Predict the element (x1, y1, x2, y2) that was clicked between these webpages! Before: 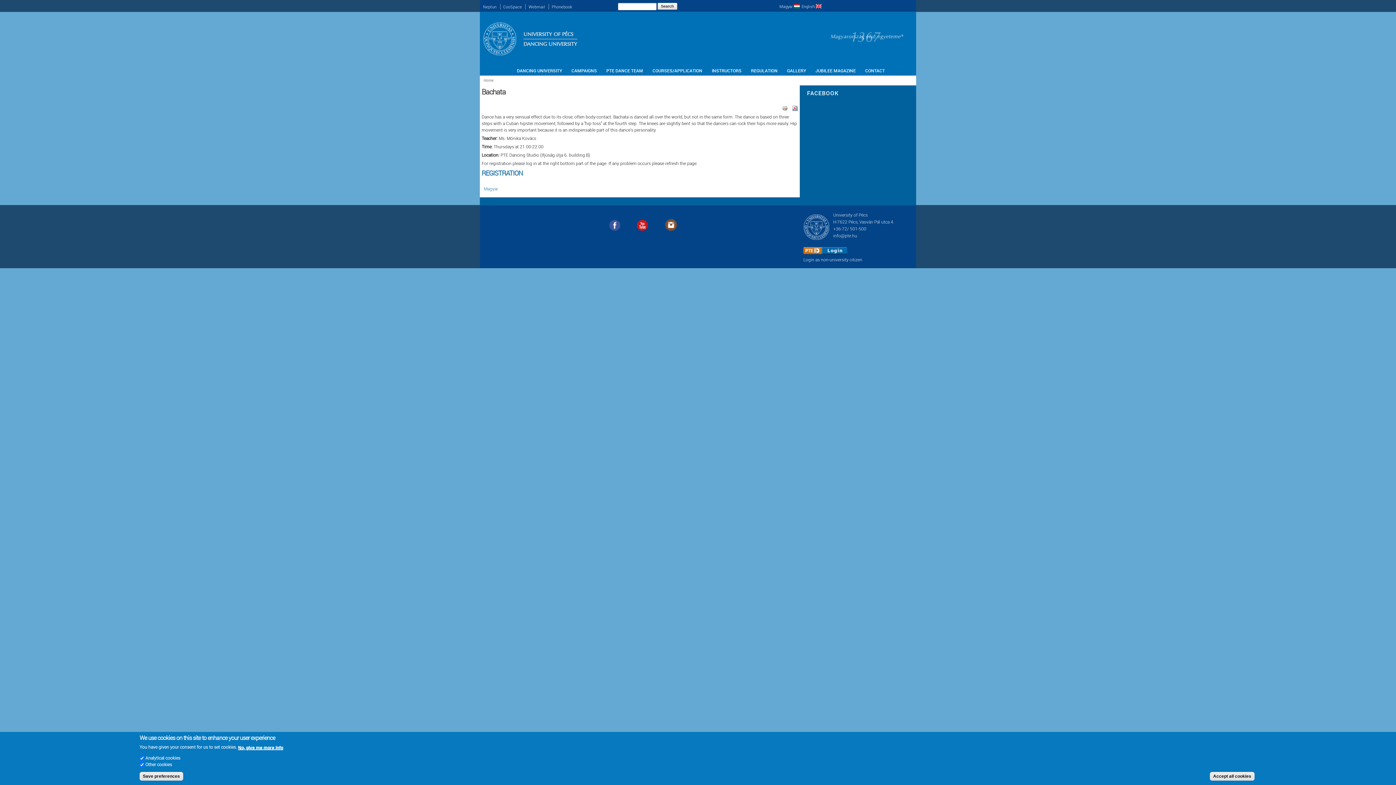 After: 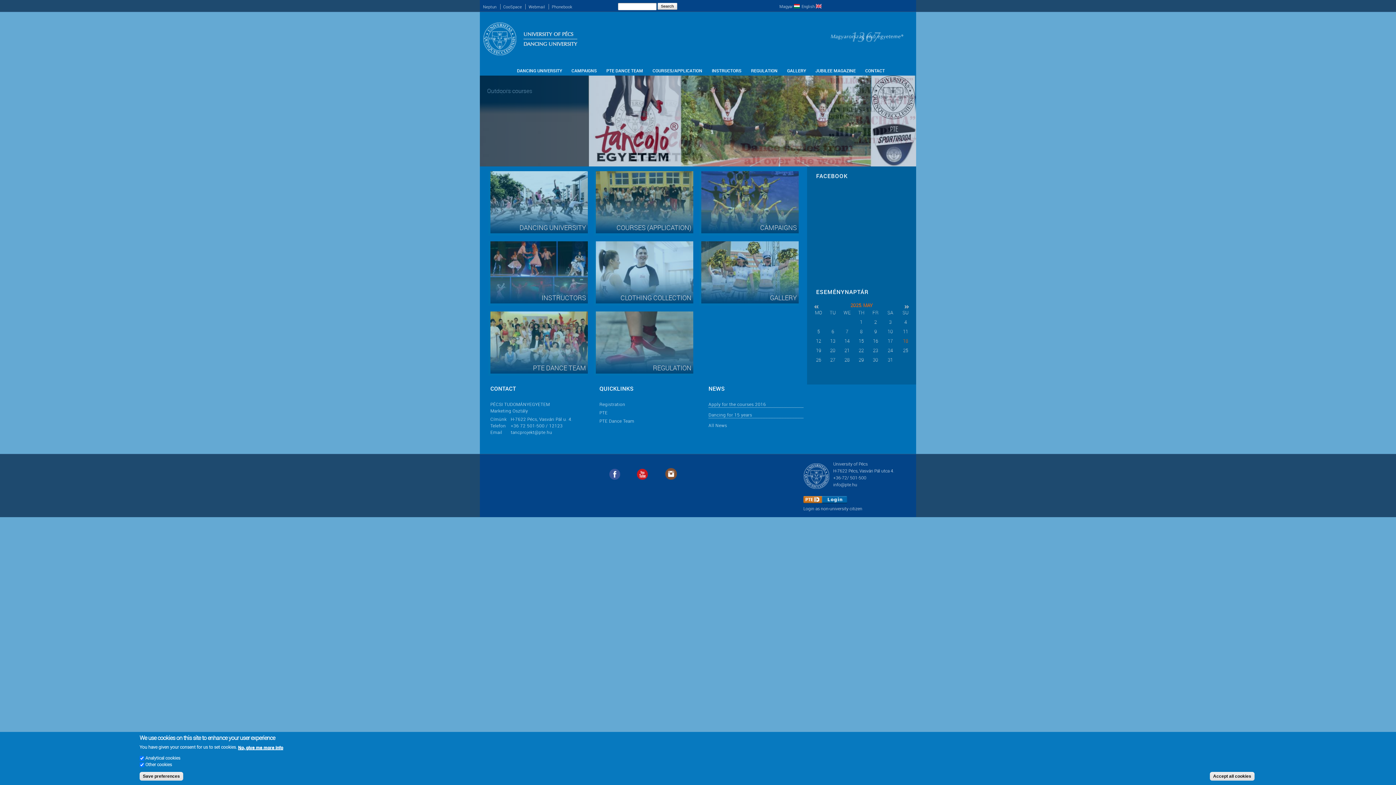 Action: label: Home bbox: (483, 77, 493, 82)